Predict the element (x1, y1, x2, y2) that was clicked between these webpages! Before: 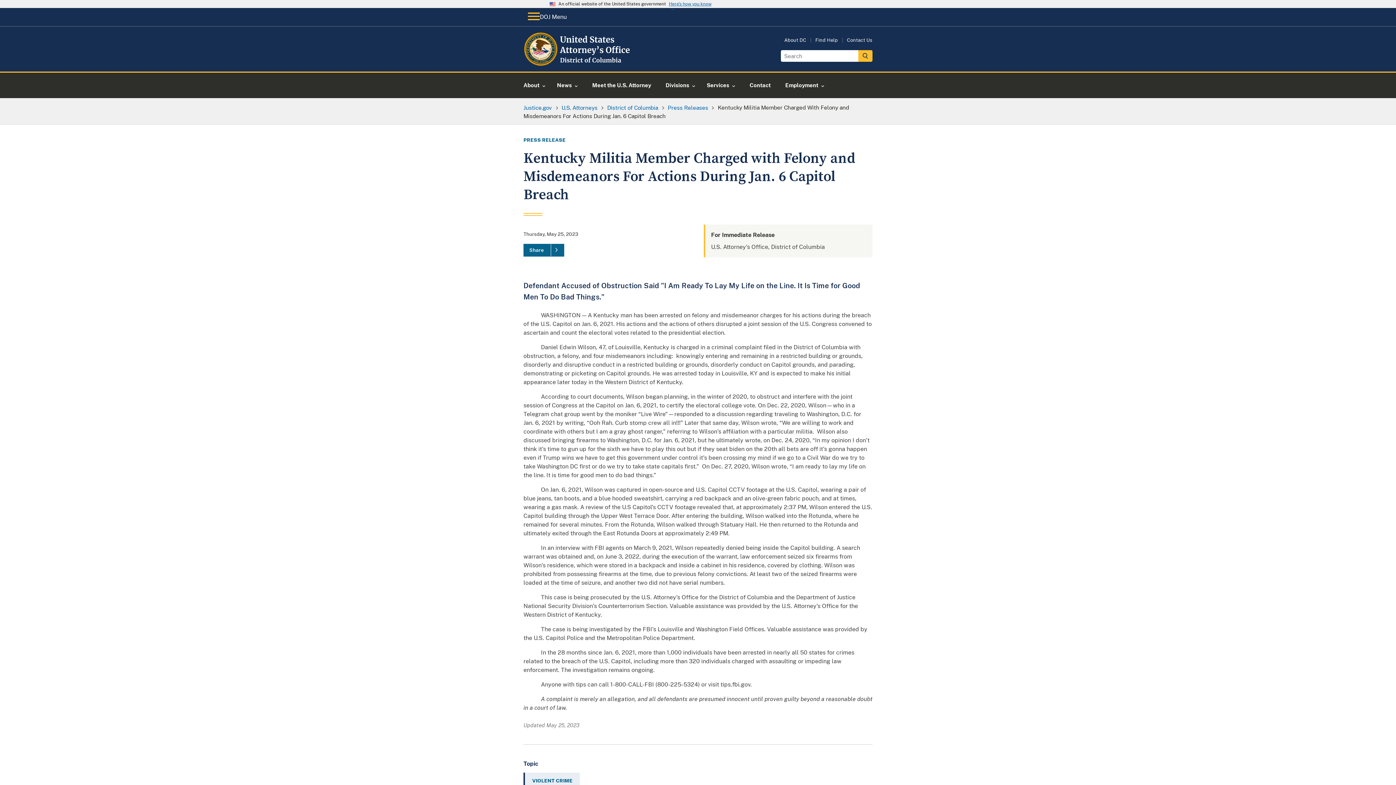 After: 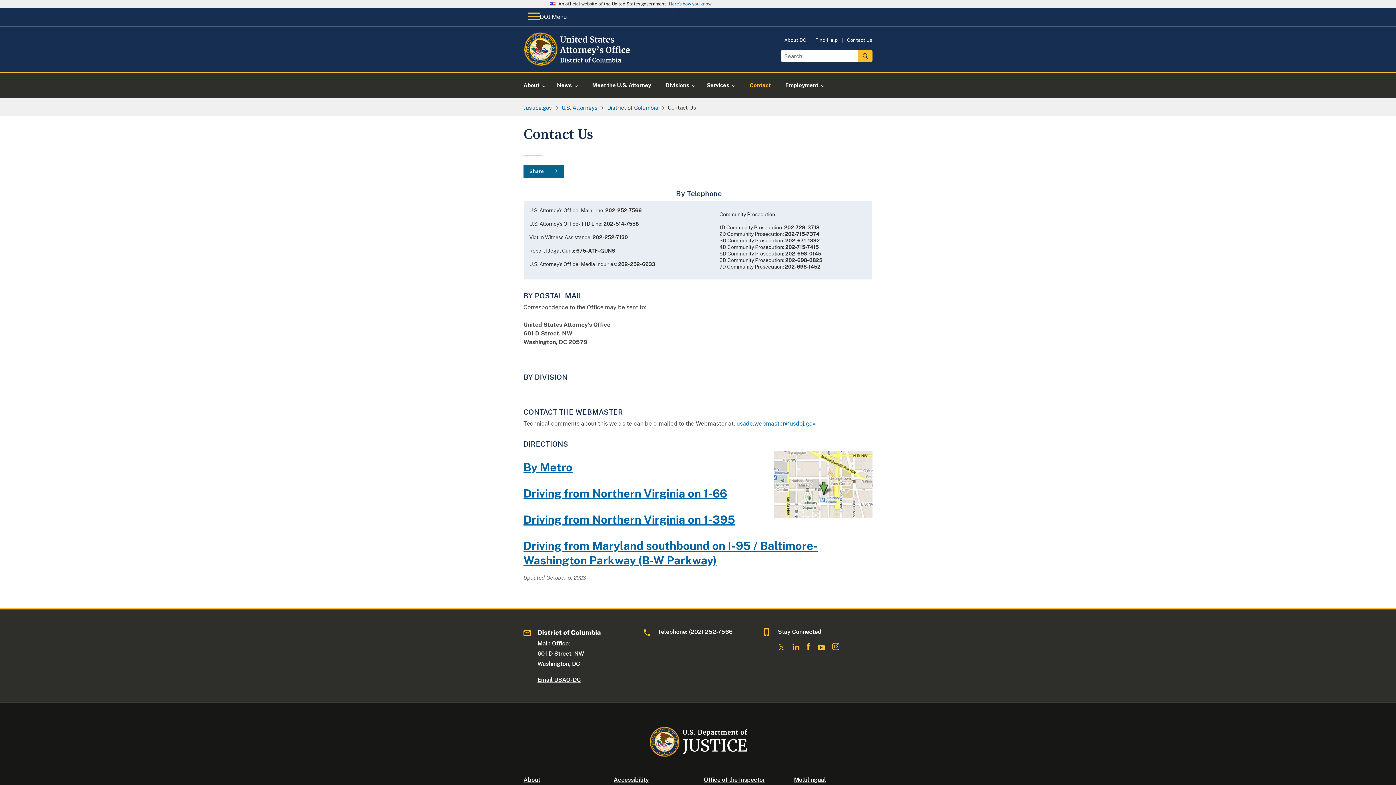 Action: bbox: (741, 72, 779, 98) label: Contact